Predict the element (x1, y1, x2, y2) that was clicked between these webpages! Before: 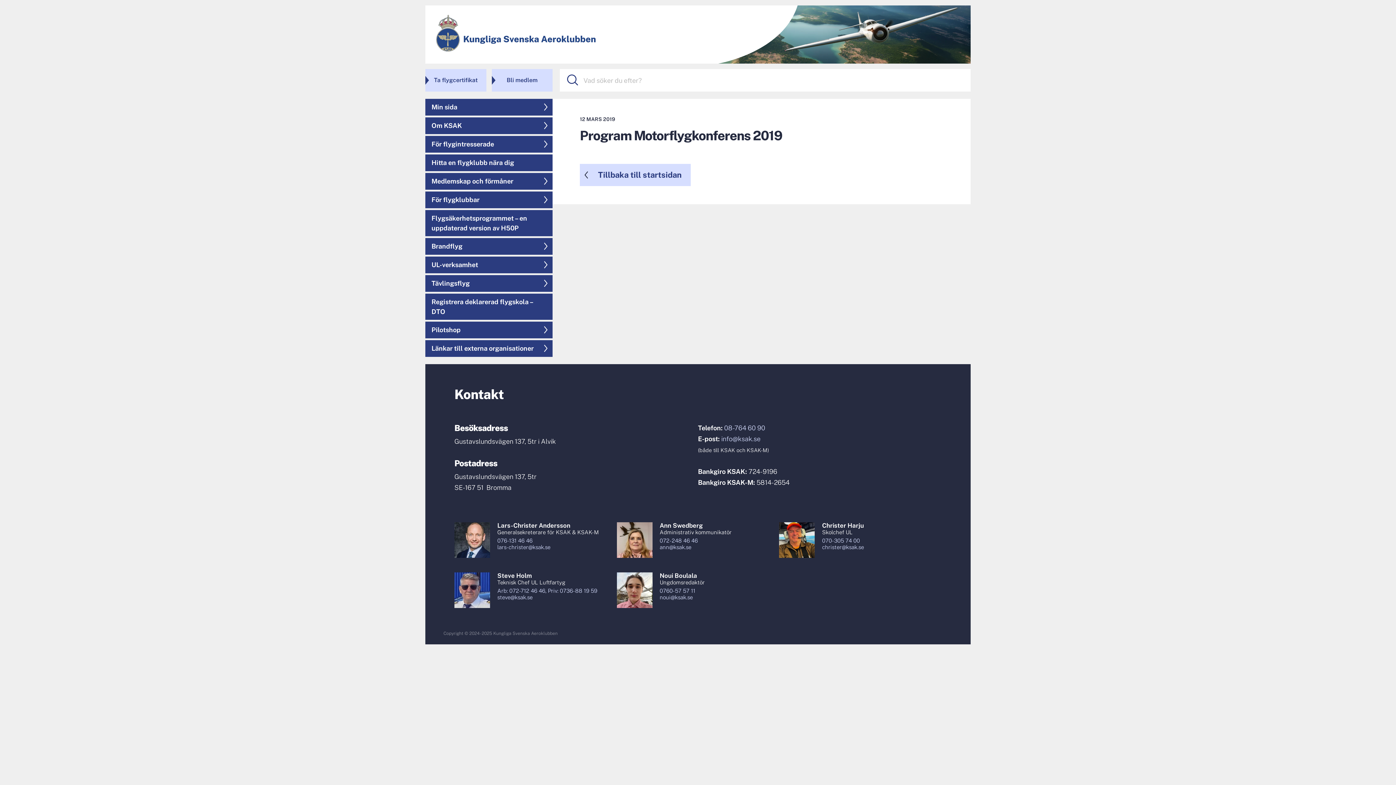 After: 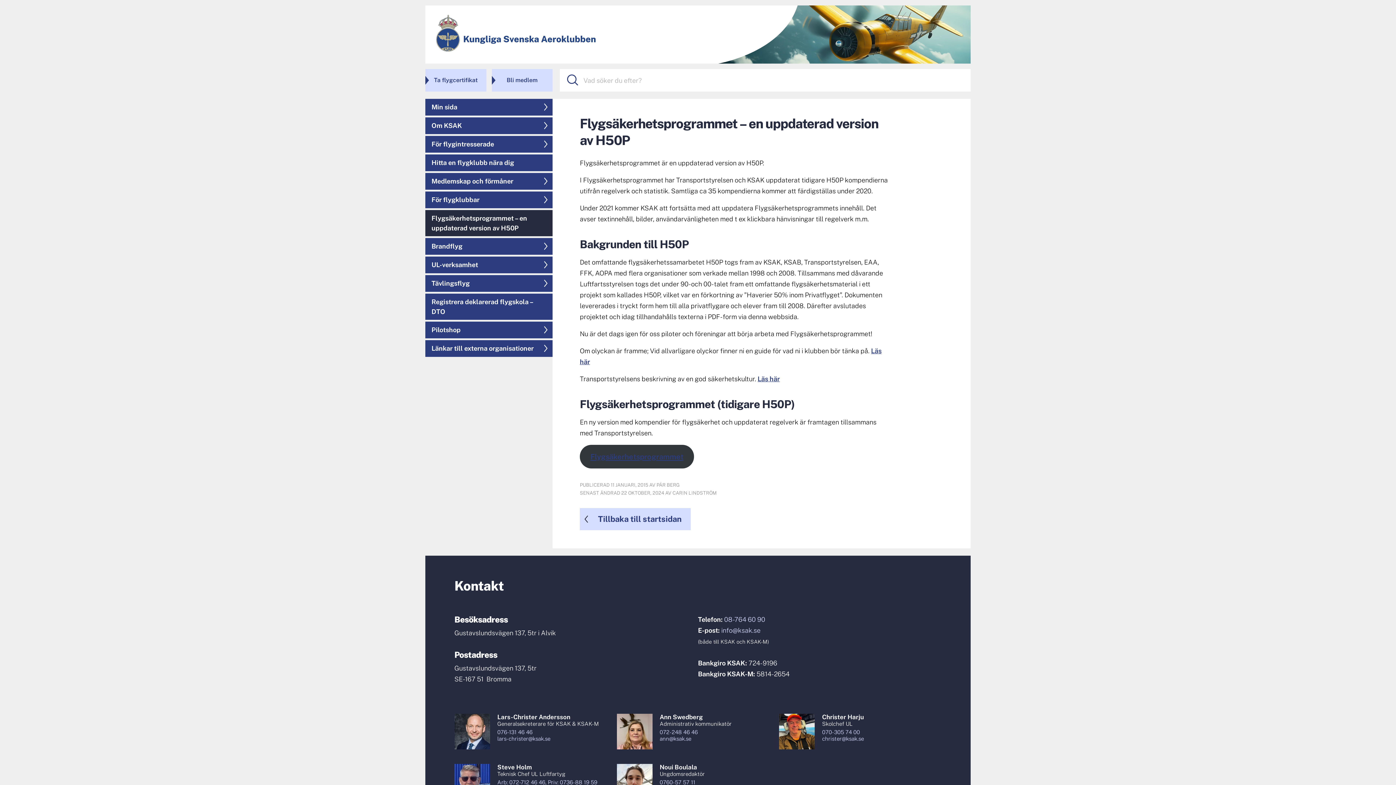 Action: label: Flygsäkerhetsprogrammet – en uppdaterad version av H50P bbox: (425, 210, 552, 236)